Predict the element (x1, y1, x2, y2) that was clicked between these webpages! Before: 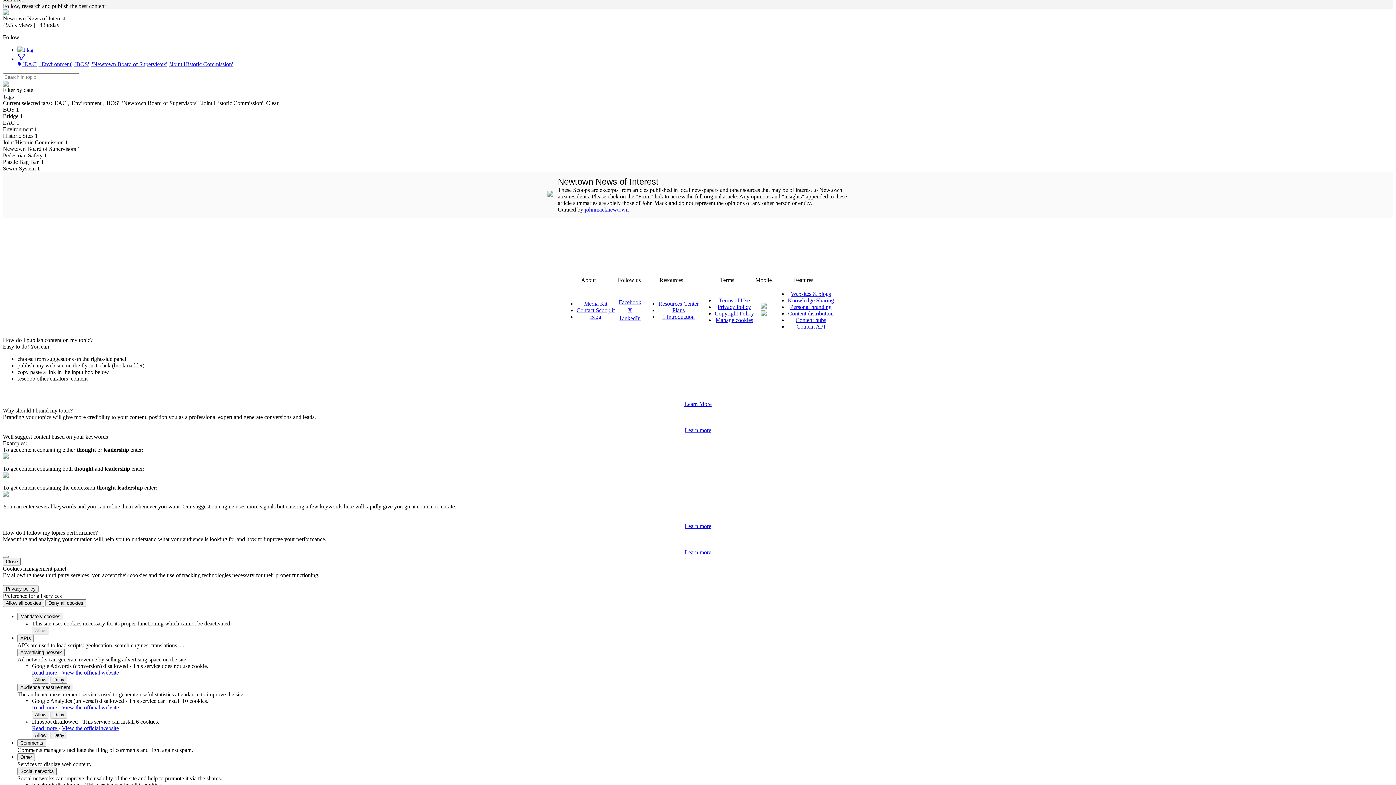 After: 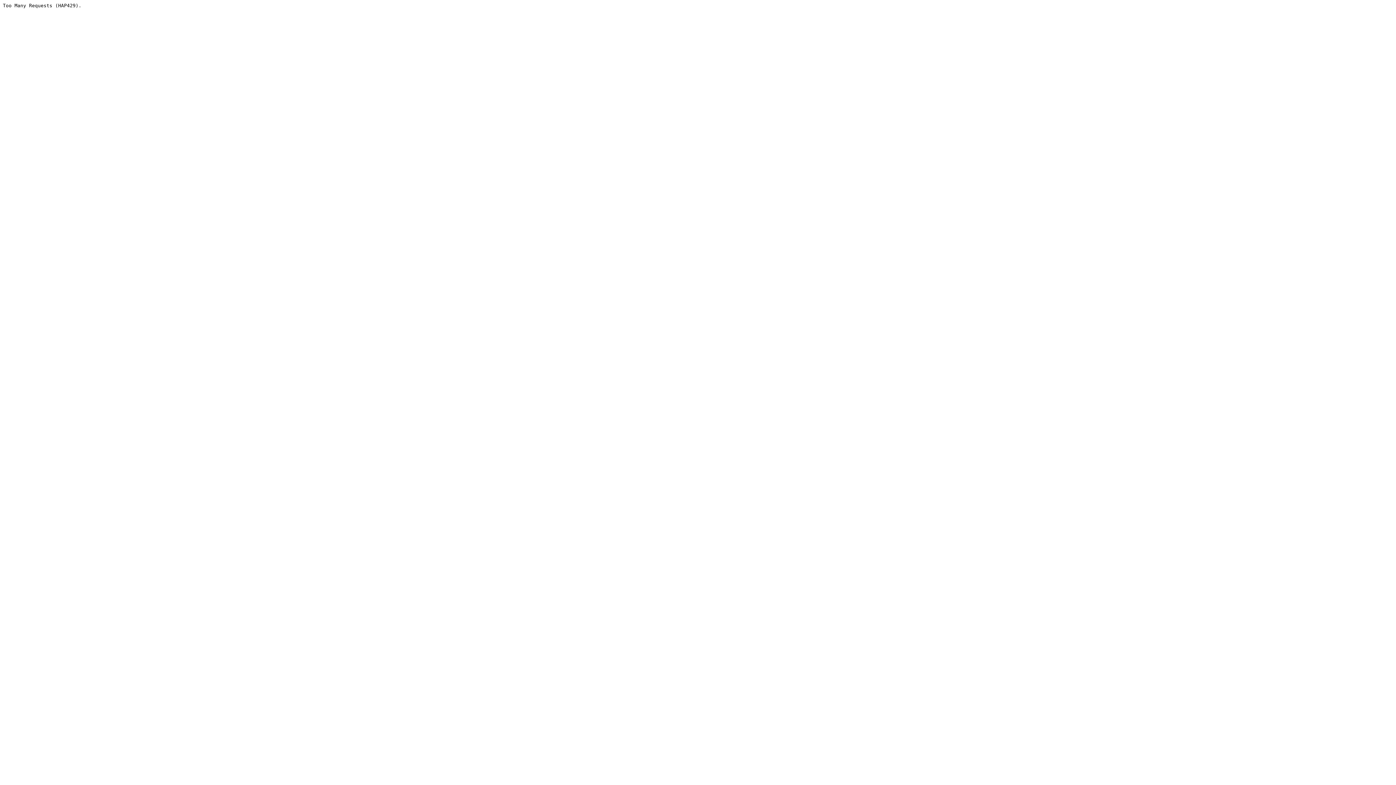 Action: label: Content API bbox: (796, 323, 825, 329)